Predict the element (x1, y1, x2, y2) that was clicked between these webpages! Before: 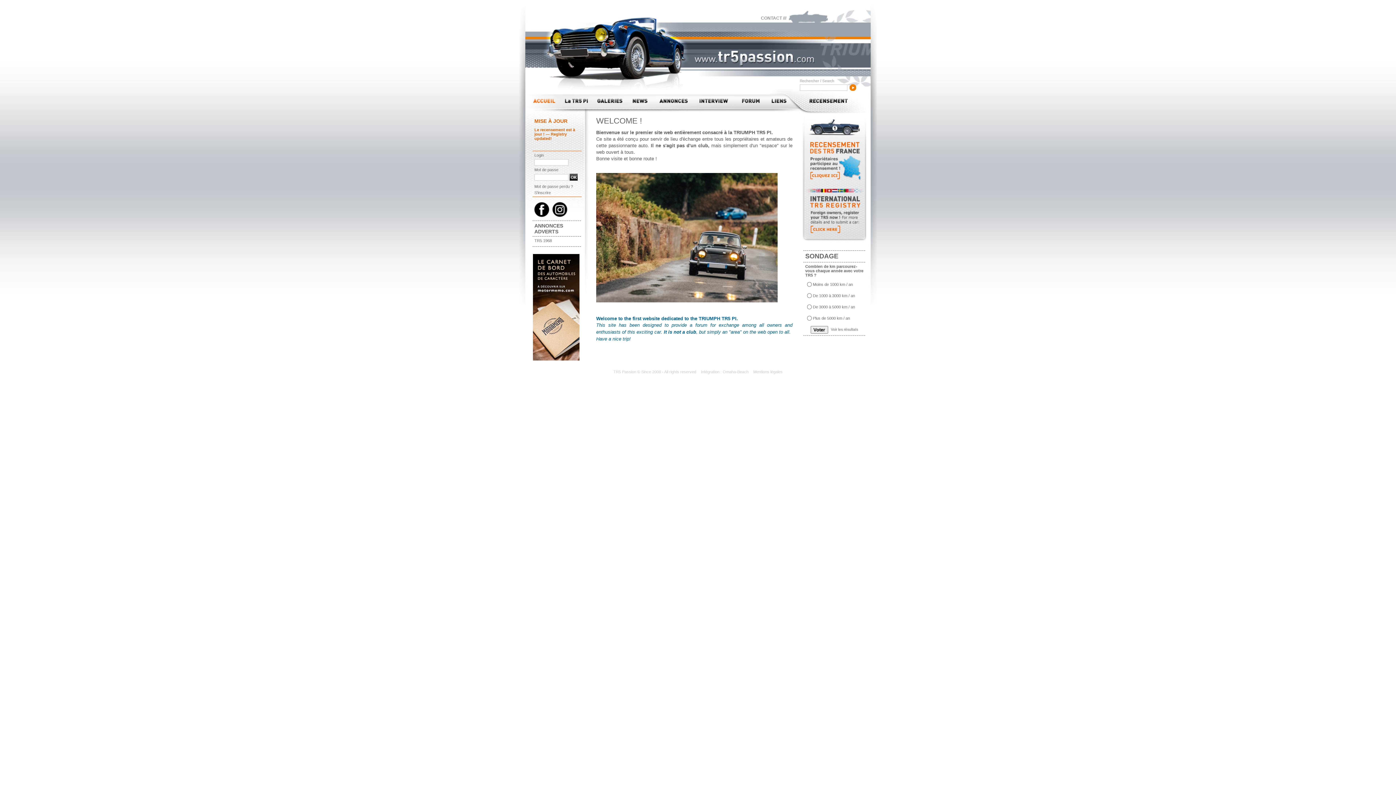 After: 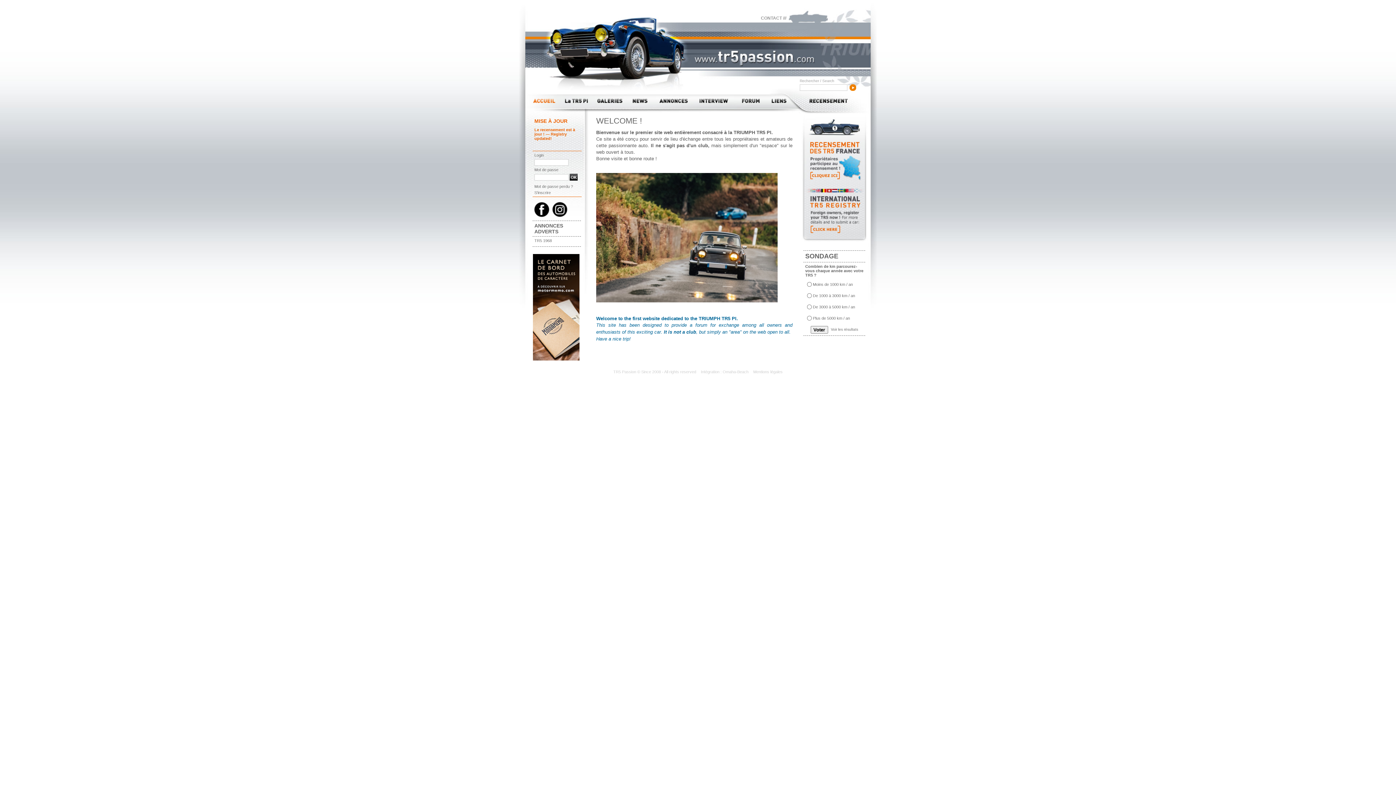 Action: bbox: (533, 201, 550, 218)